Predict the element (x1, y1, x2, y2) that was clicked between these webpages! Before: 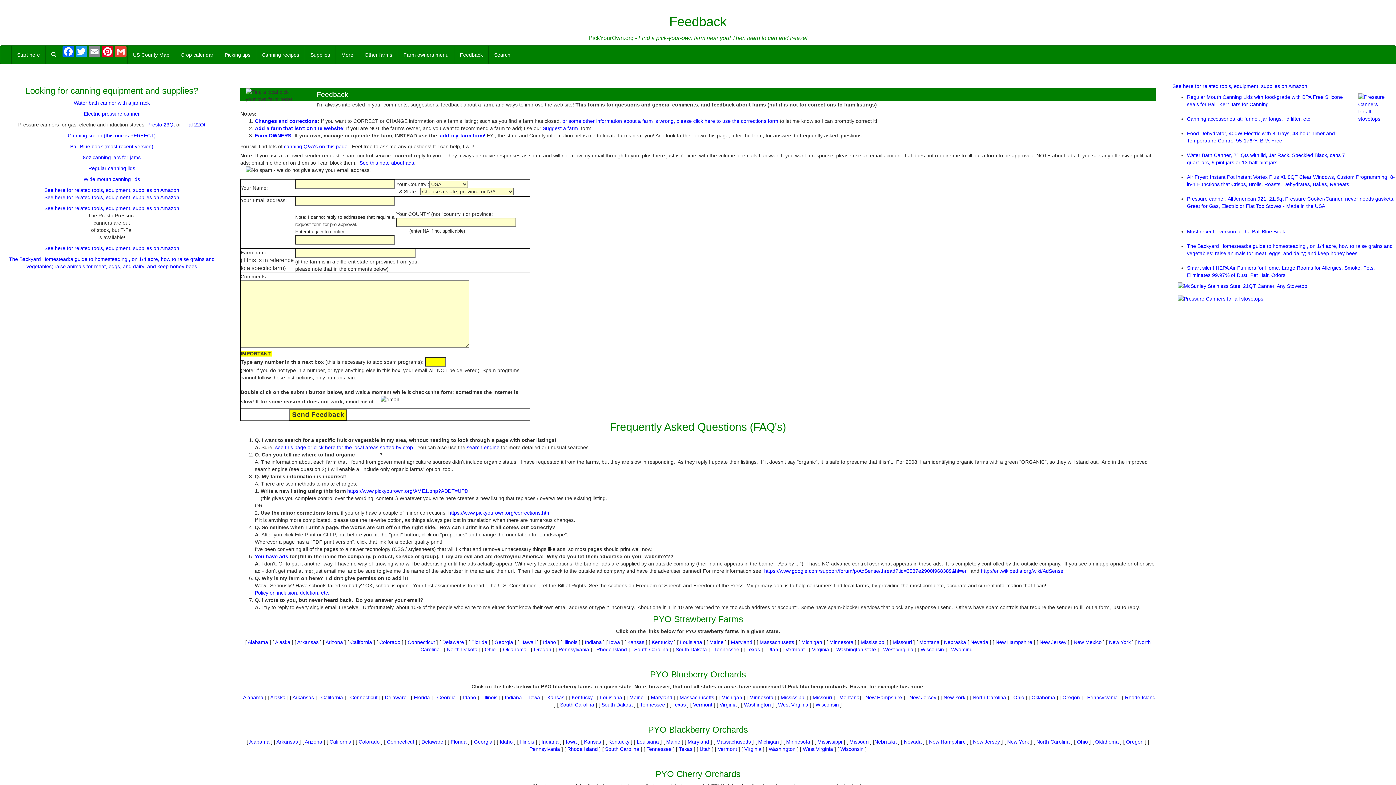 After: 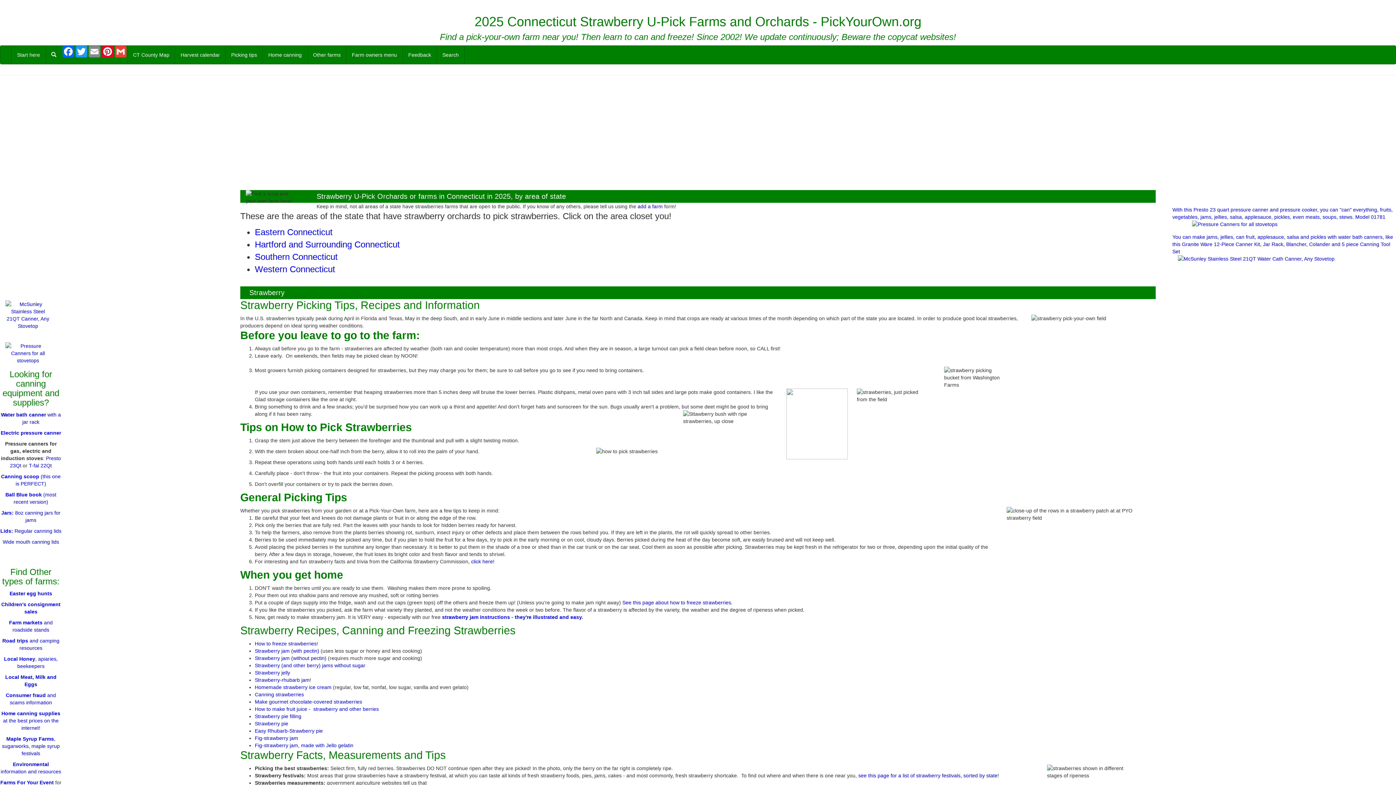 Action: bbox: (407, 639, 435, 645) label: Connecticut